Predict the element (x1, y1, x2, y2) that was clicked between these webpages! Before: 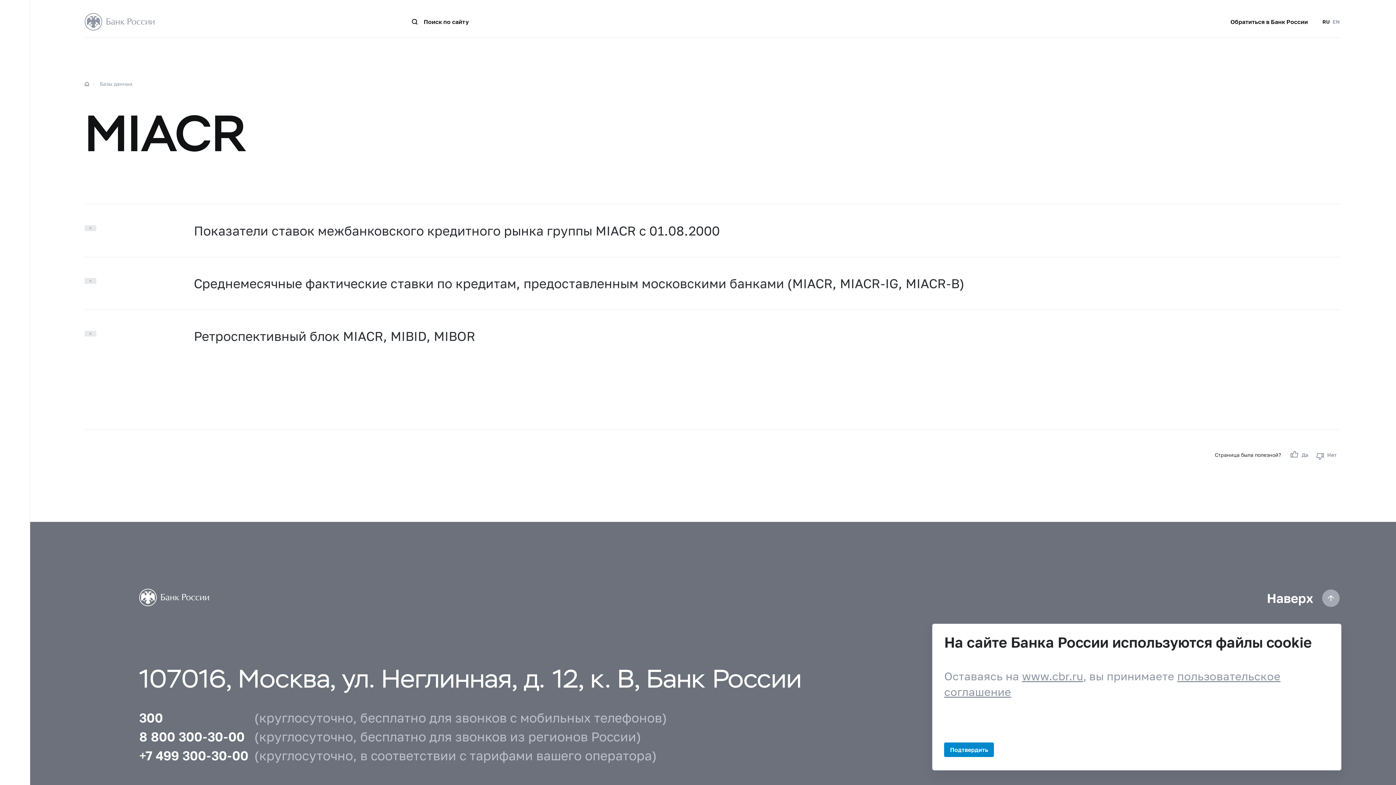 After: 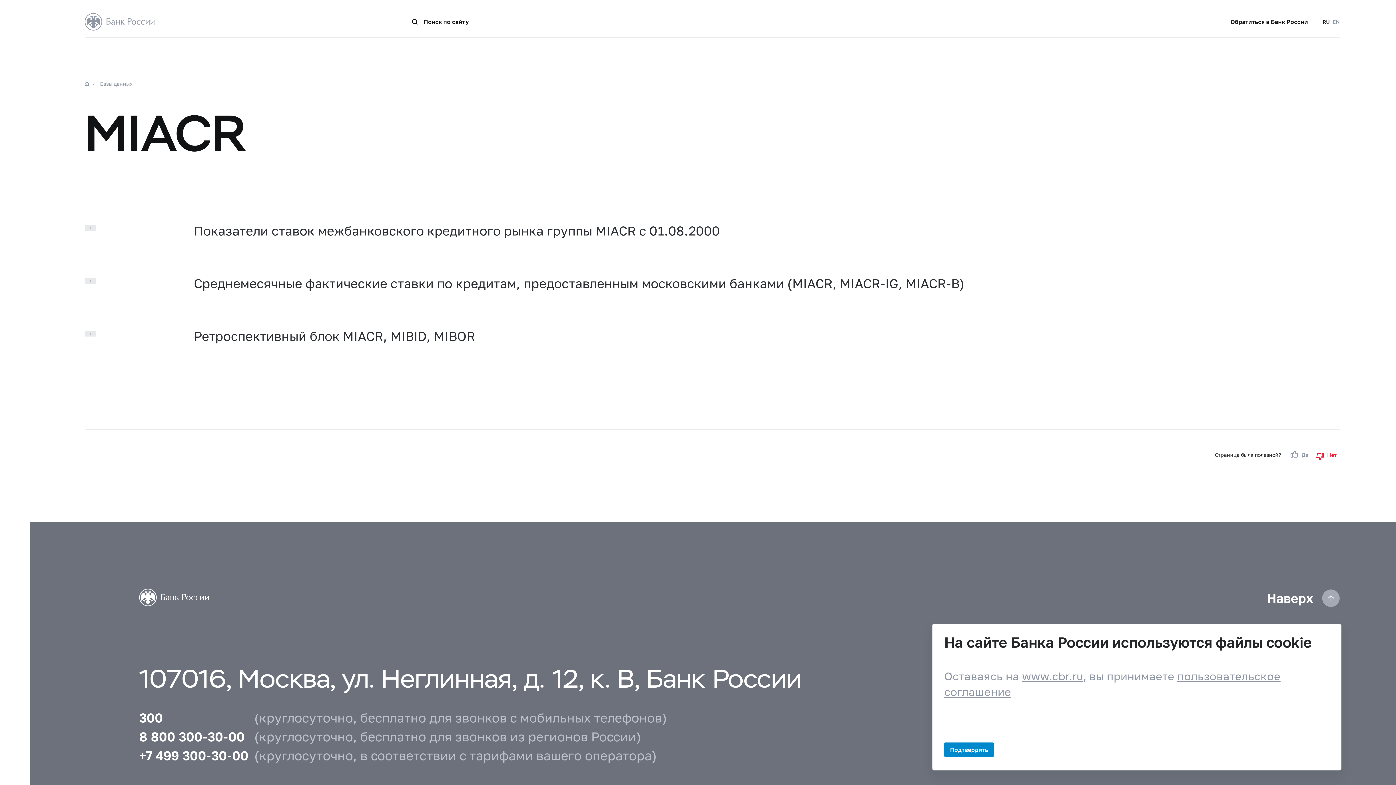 Action: bbox: (1315, 450, 1337, 461) label: Нет